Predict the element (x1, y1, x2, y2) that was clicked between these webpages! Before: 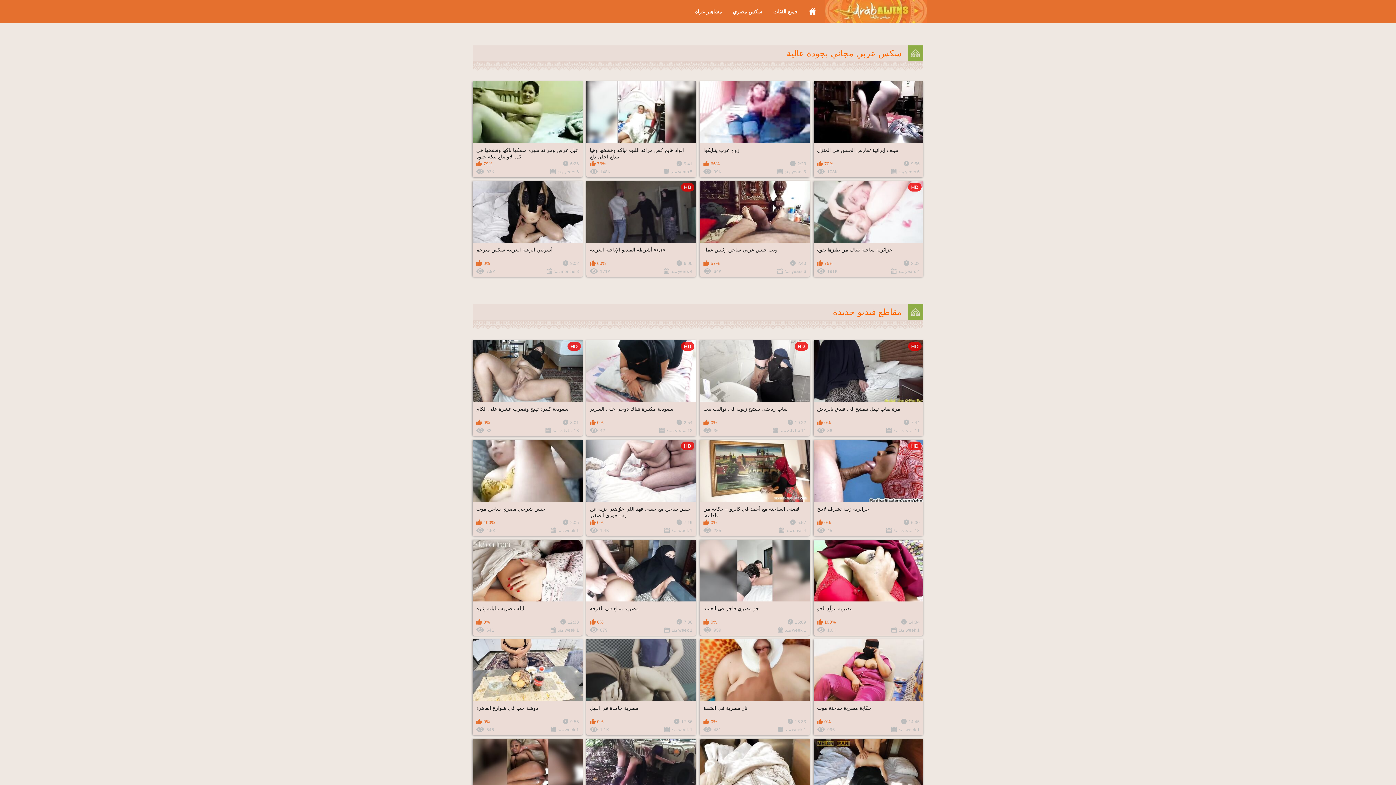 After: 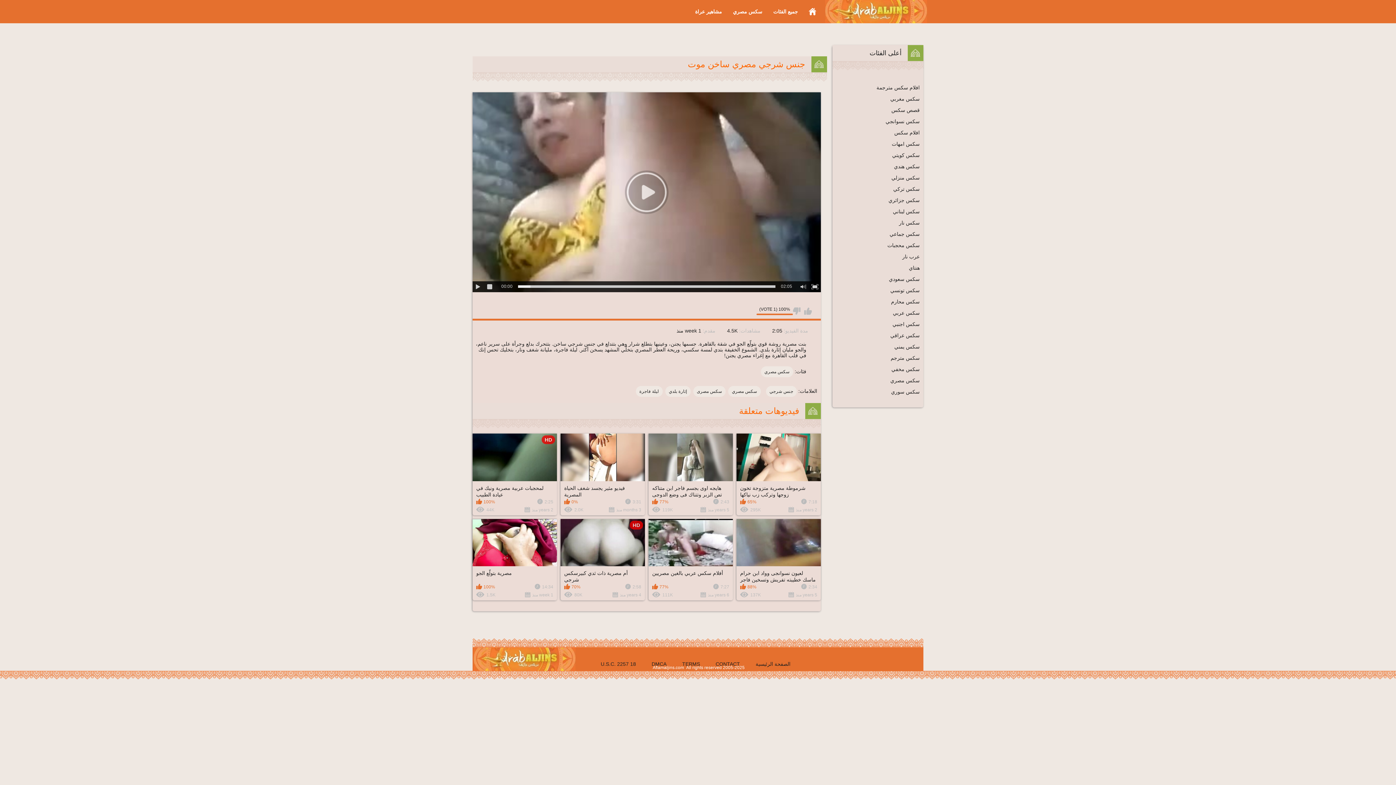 Action: label: جنس شرجي مصري ساخن موت
2:05
100%
1 week منذ
4.5K bbox: (472, 440, 582, 536)